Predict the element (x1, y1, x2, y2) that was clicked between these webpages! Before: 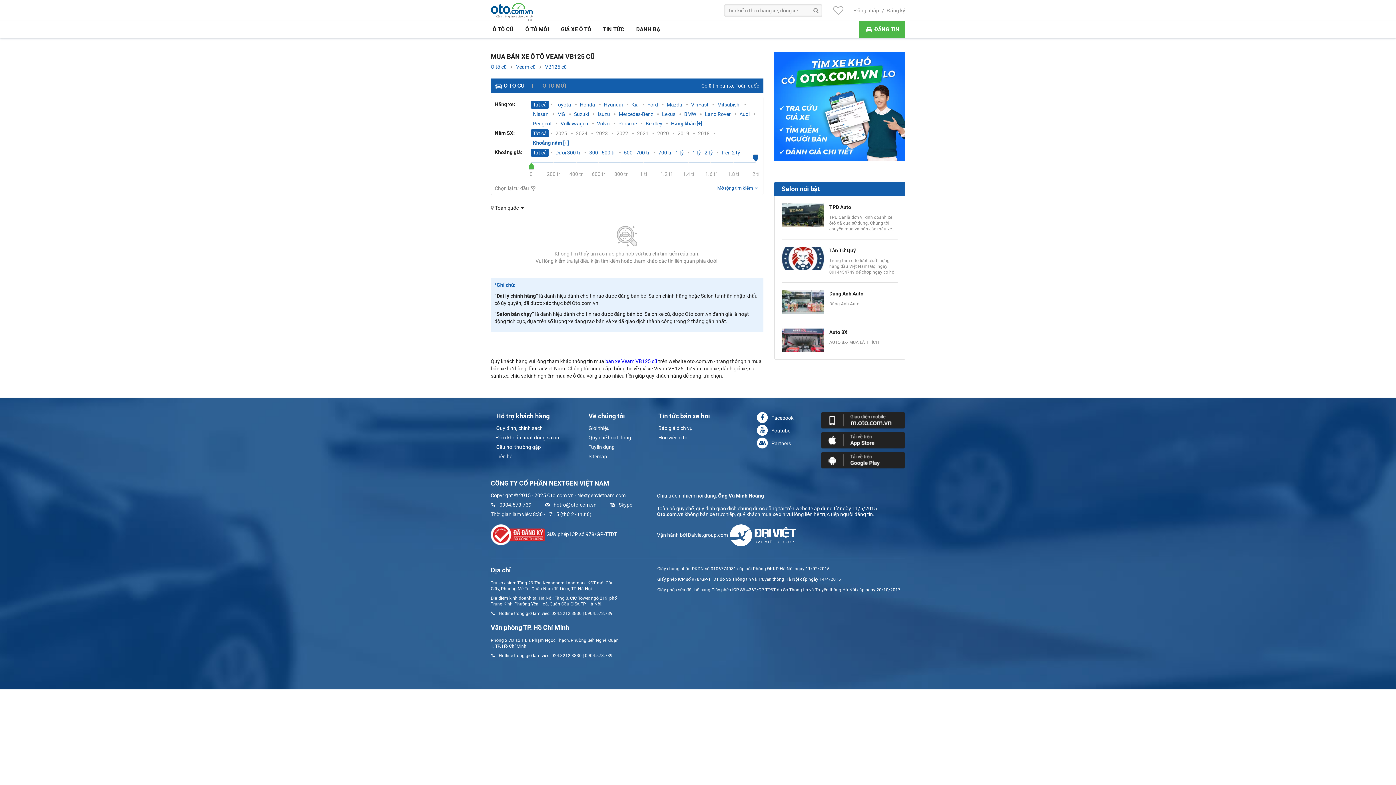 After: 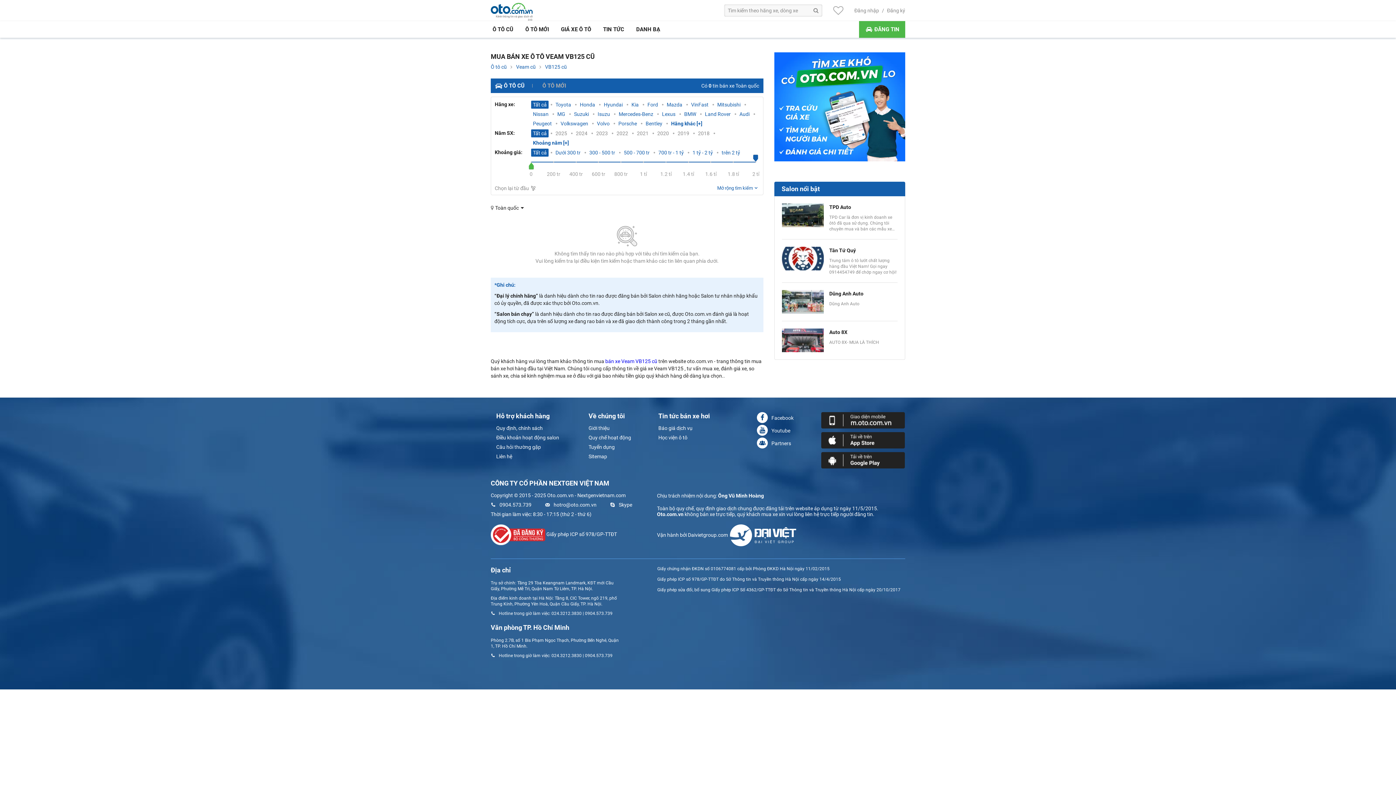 Action: label:  Youtube bbox: (757, 425, 816, 436)